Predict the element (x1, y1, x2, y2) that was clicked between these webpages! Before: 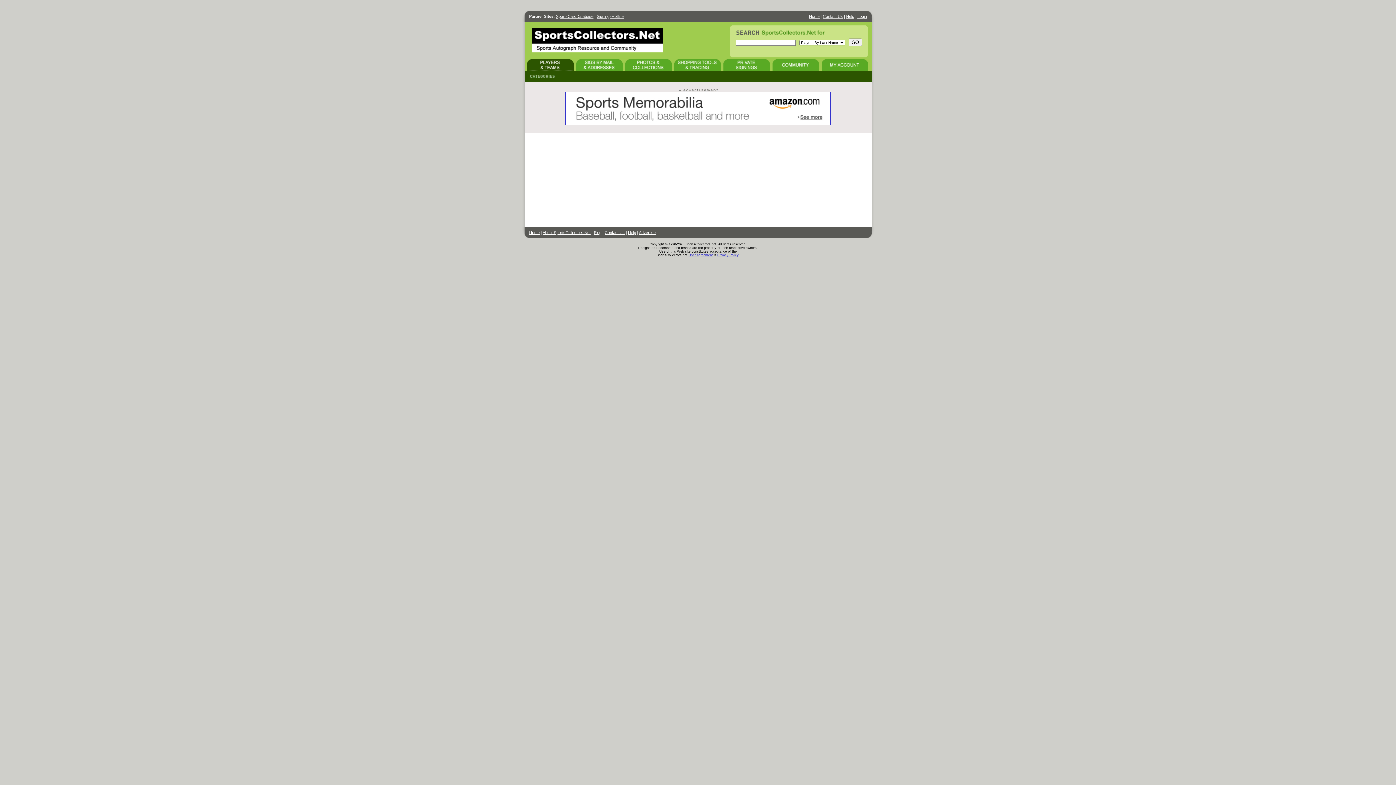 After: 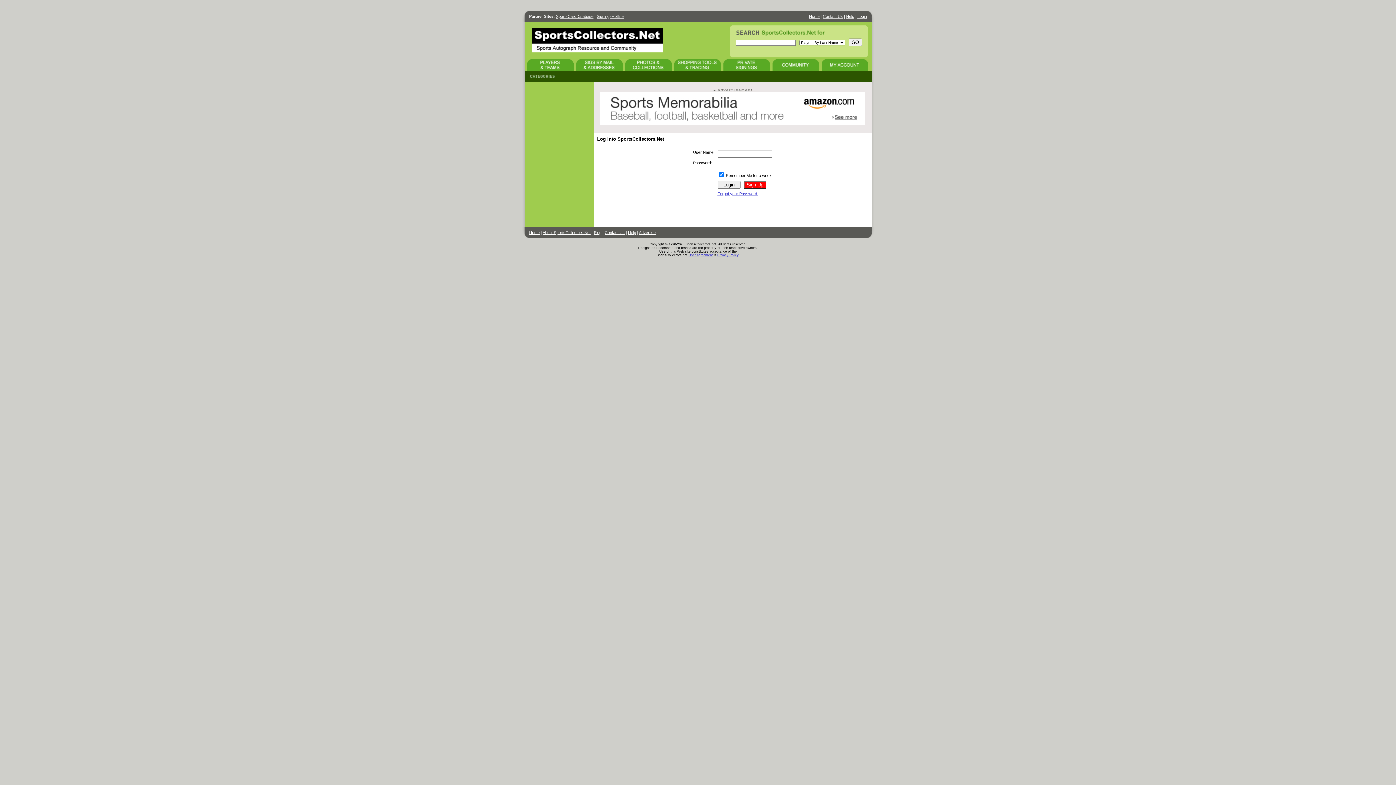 Action: bbox: (674, 67, 720, 71)